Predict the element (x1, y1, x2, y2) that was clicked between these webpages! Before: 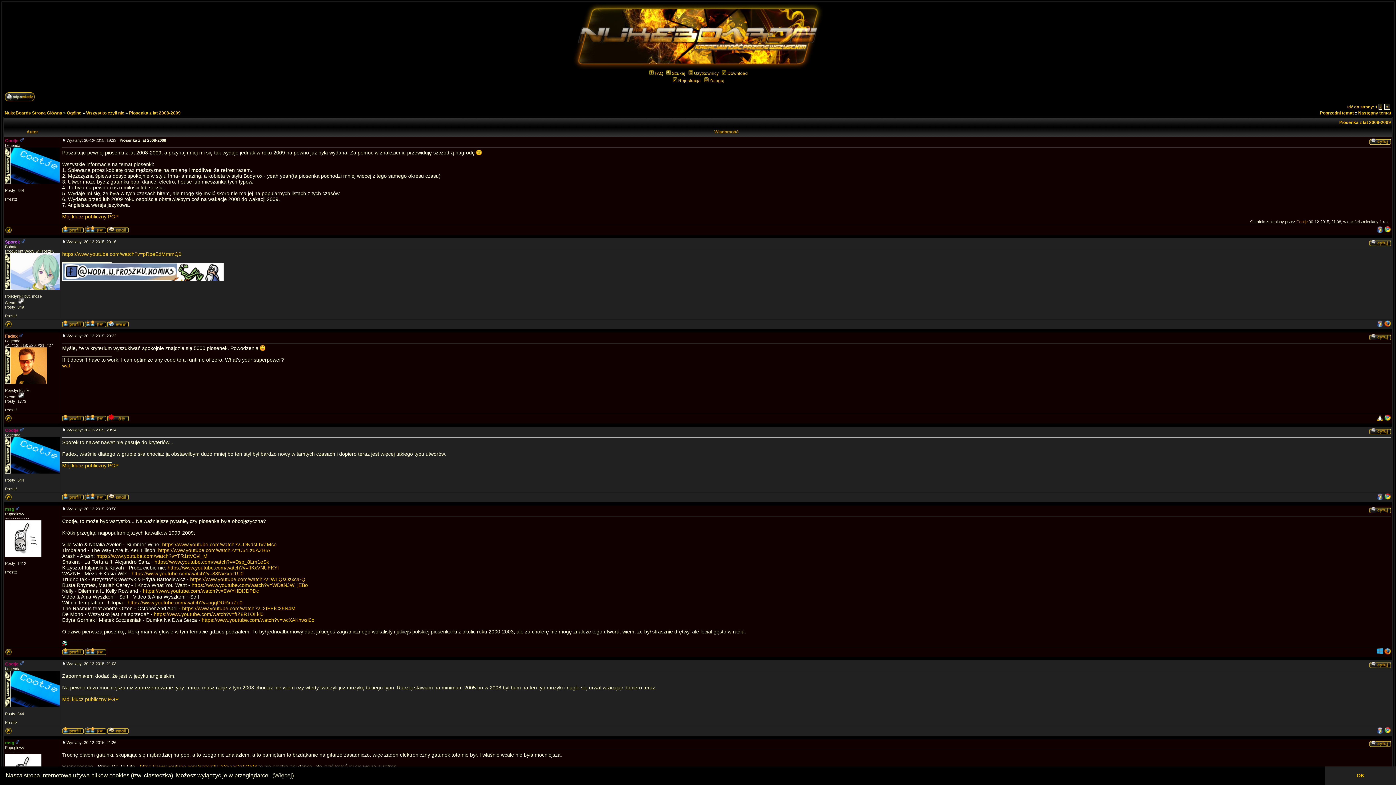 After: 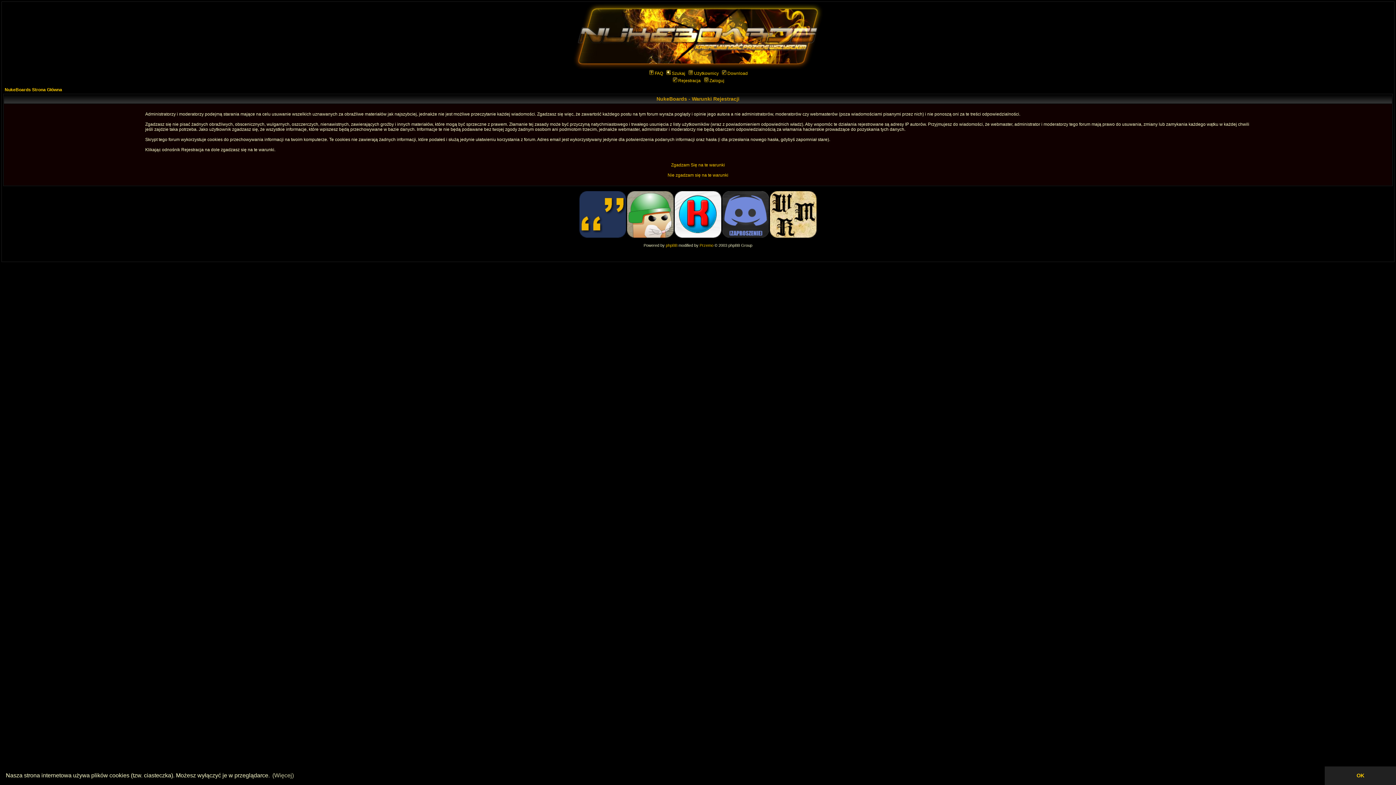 Action: label: Rejestracja bbox: (671, 78, 700, 83)